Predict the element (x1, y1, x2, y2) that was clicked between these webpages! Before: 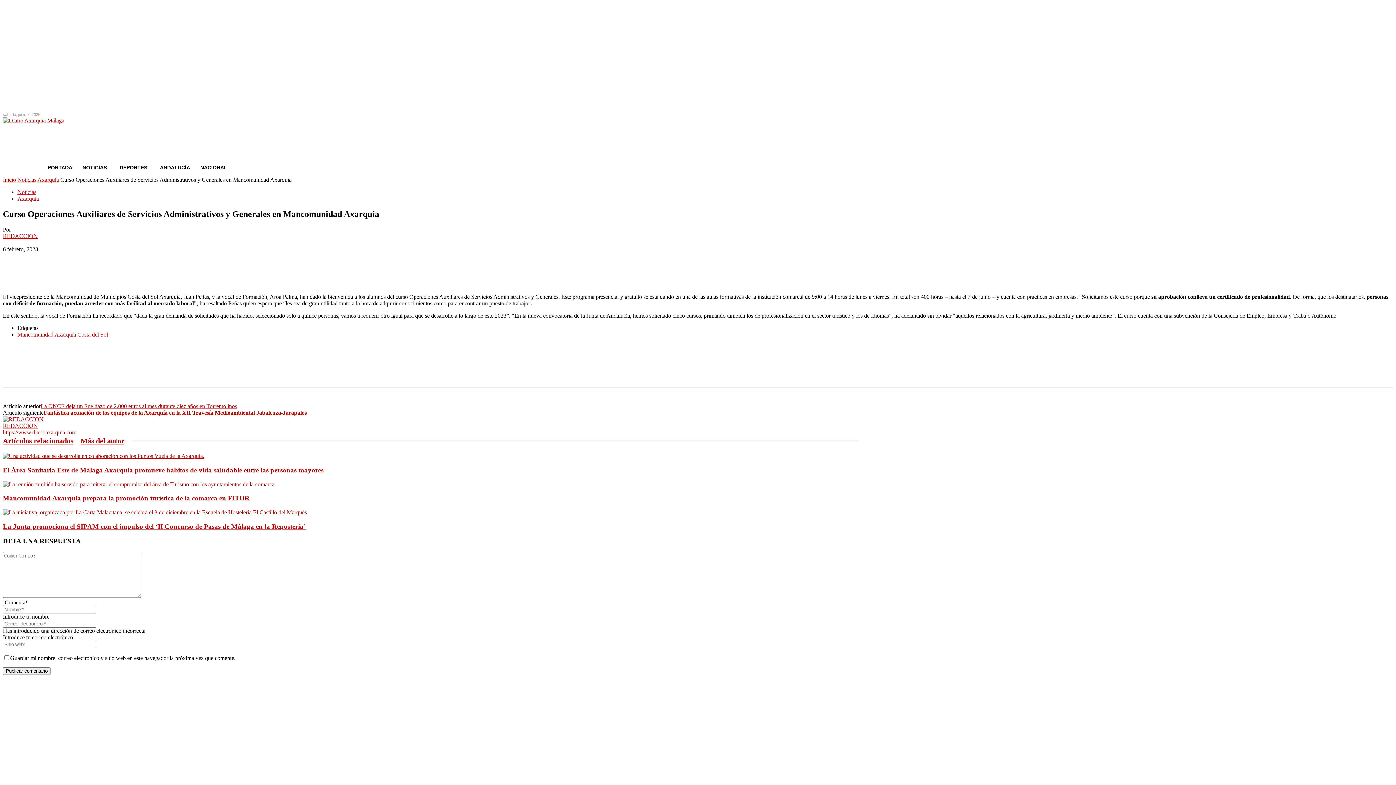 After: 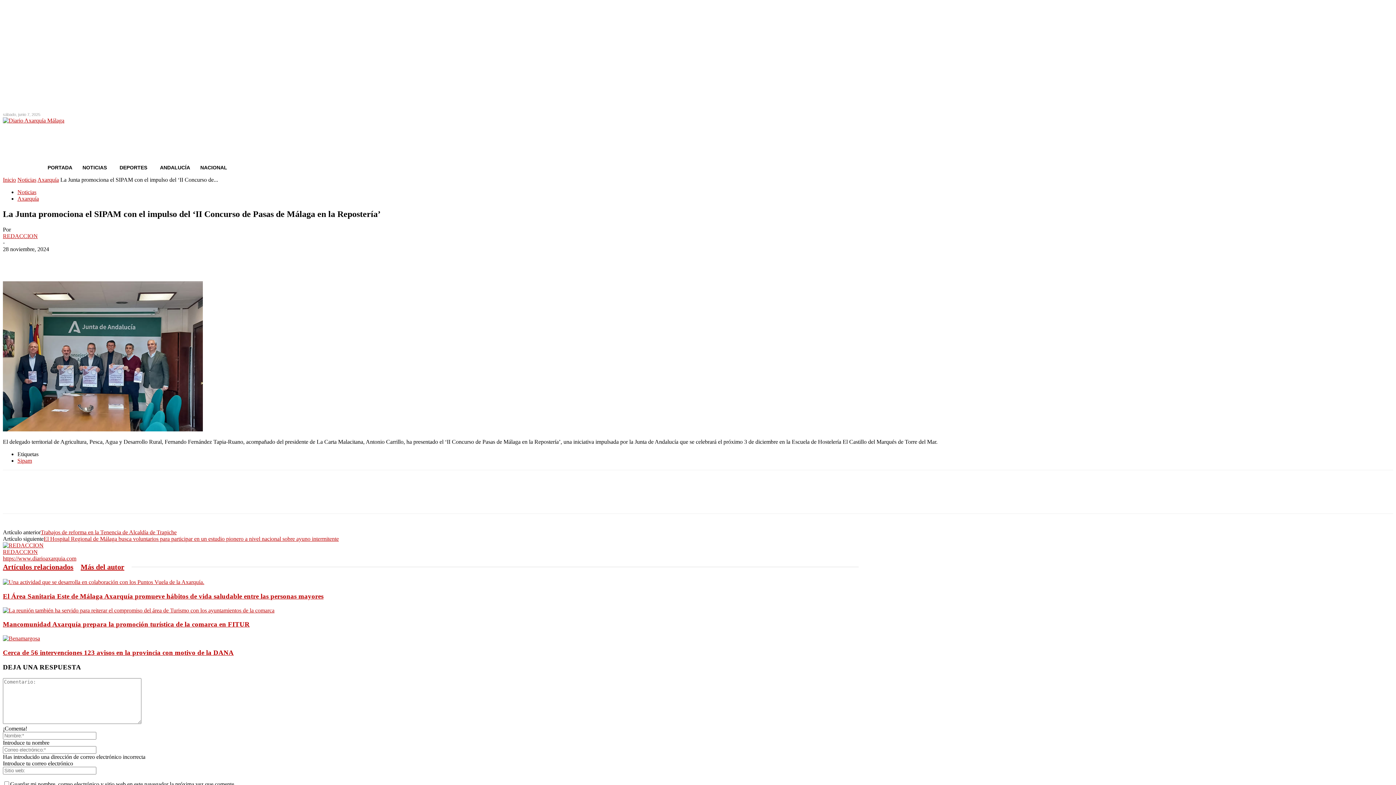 Action: bbox: (2, 509, 306, 515)